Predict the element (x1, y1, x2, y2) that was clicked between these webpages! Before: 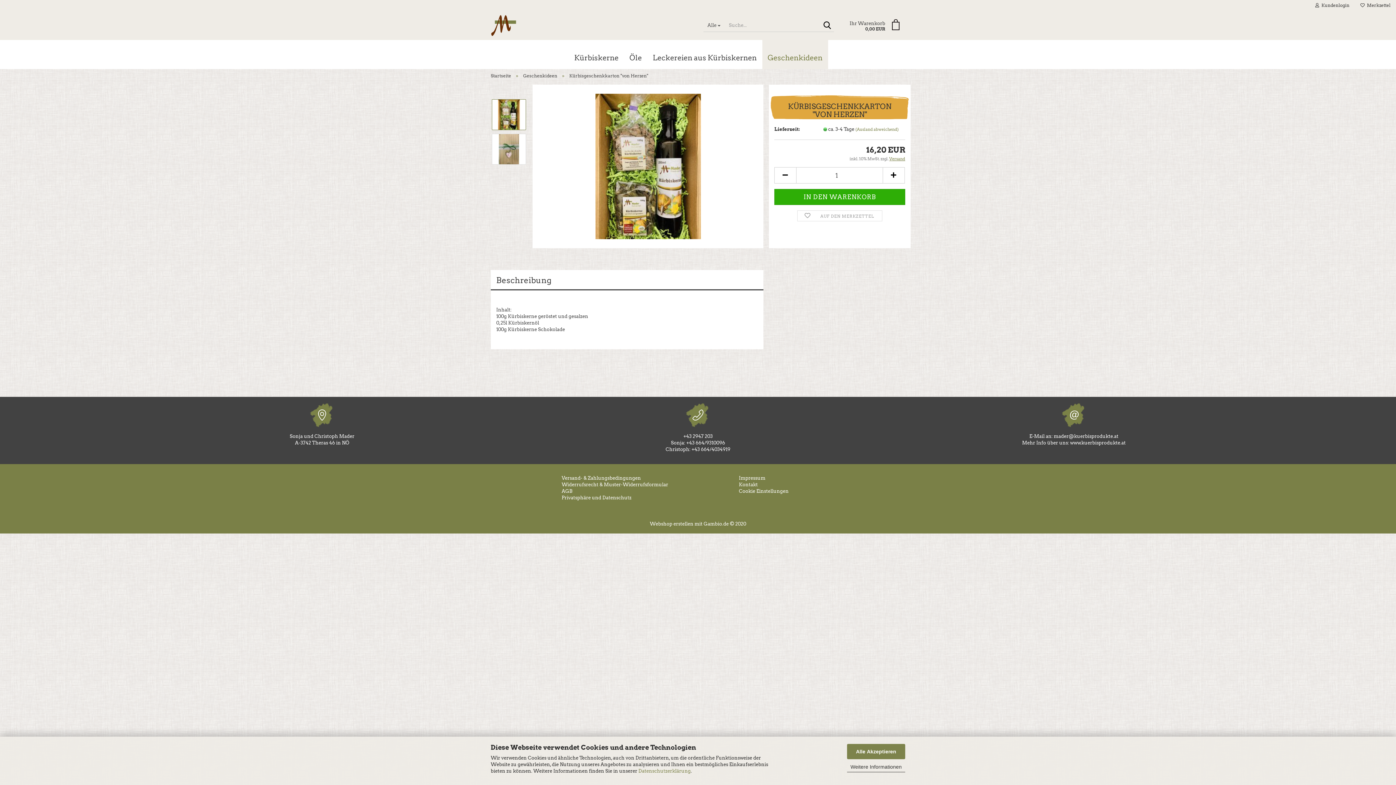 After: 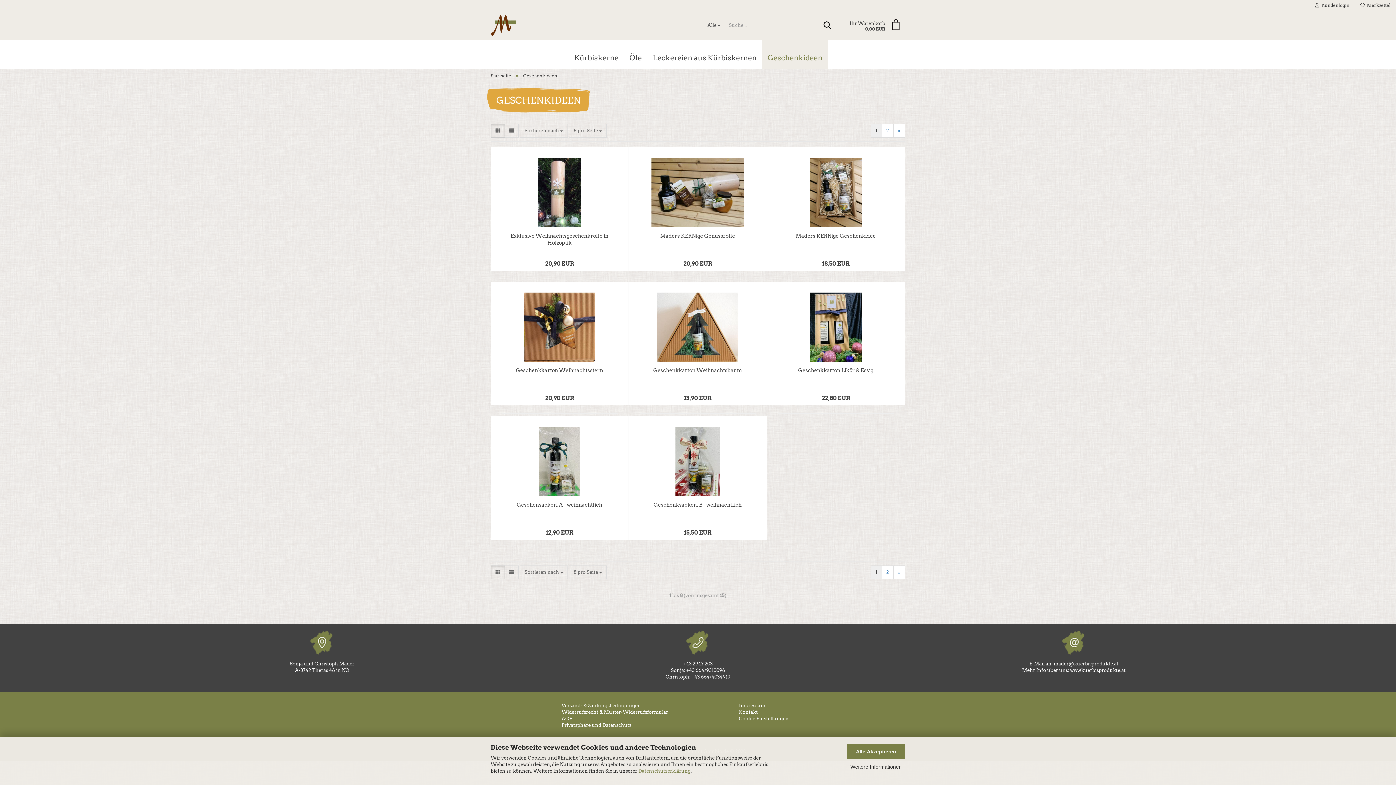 Action: bbox: (523, 73, 557, 78) label: Geschenkideen